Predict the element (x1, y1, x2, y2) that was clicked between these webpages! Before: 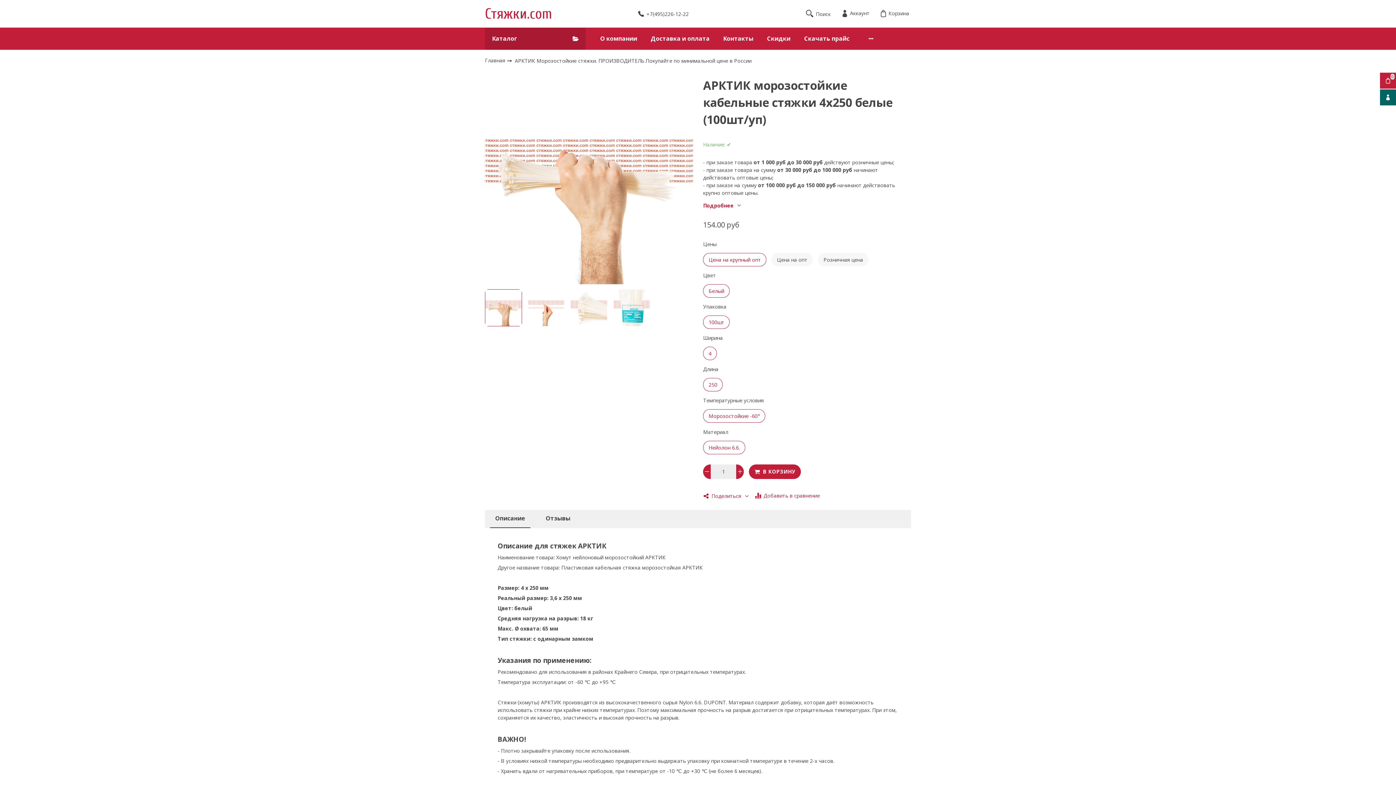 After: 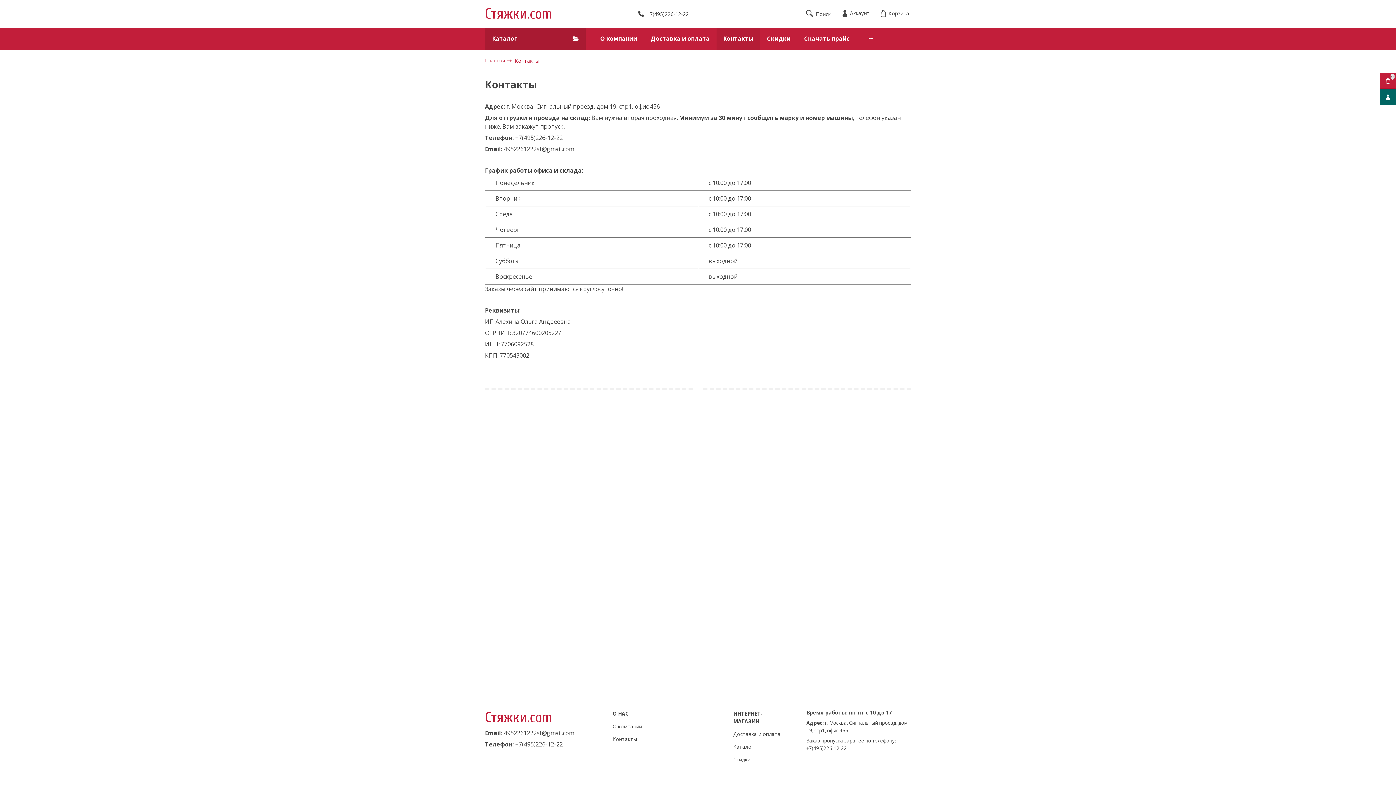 Action: label: Контакты bbox: (716, 27, 760, 49)